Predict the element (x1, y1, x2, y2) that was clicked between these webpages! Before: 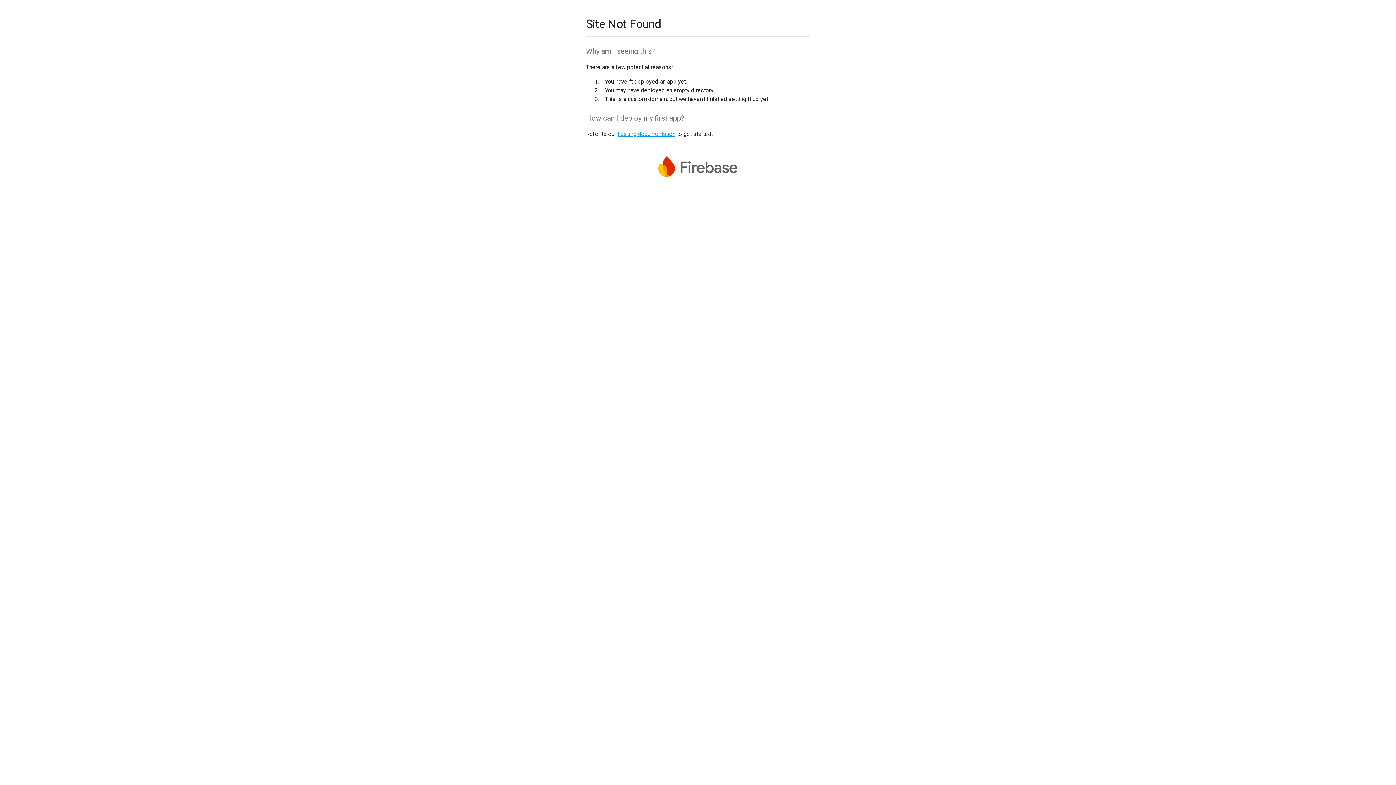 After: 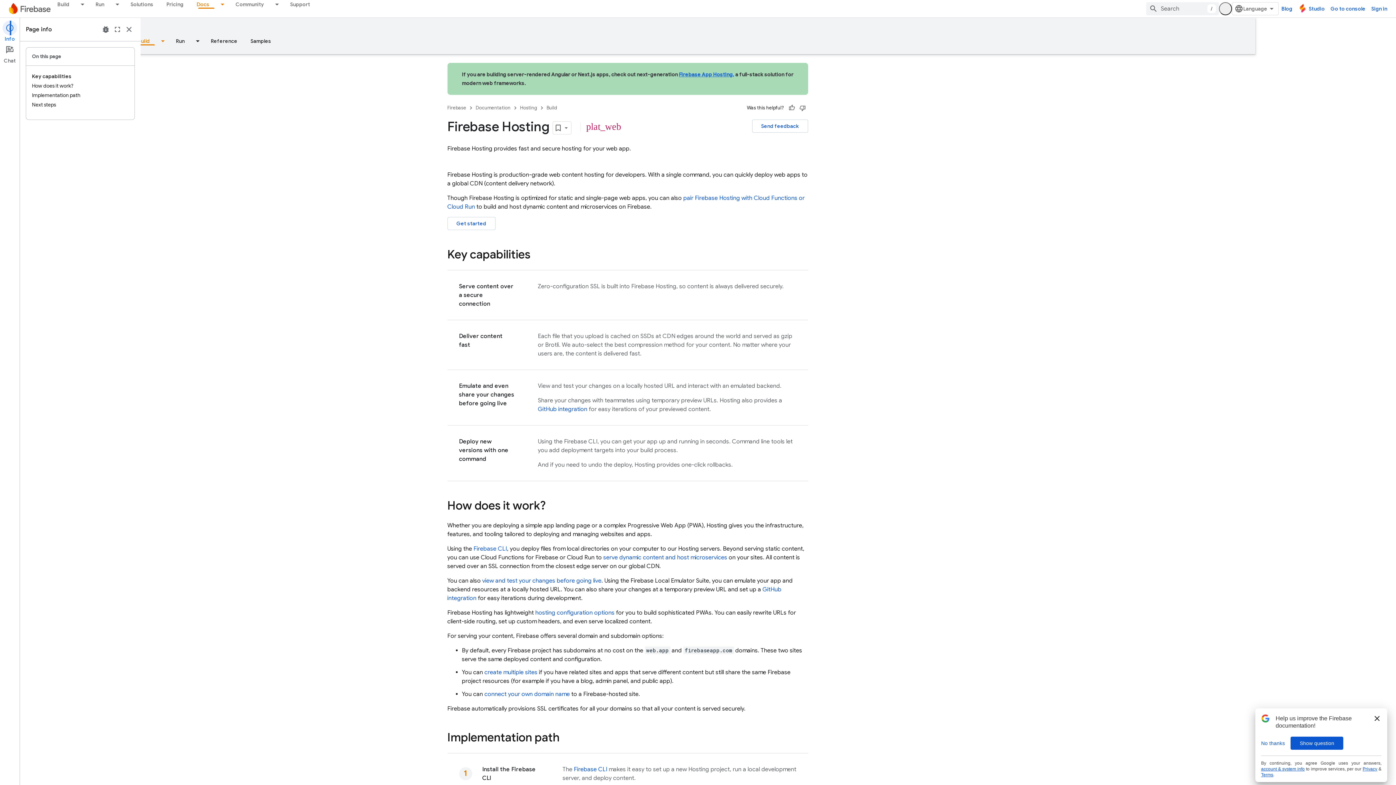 Action: bbox: (617, 130, 675, 137) label: hosting documentation